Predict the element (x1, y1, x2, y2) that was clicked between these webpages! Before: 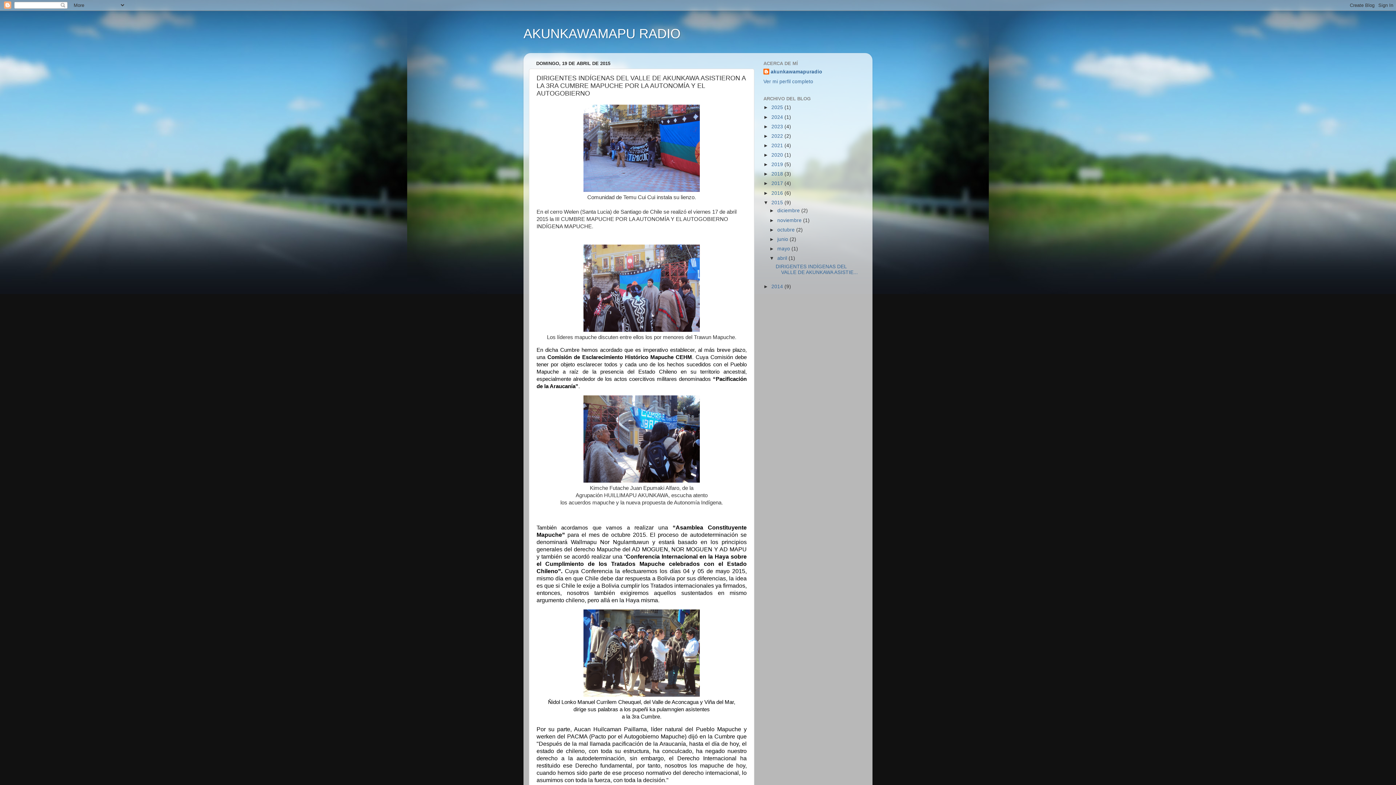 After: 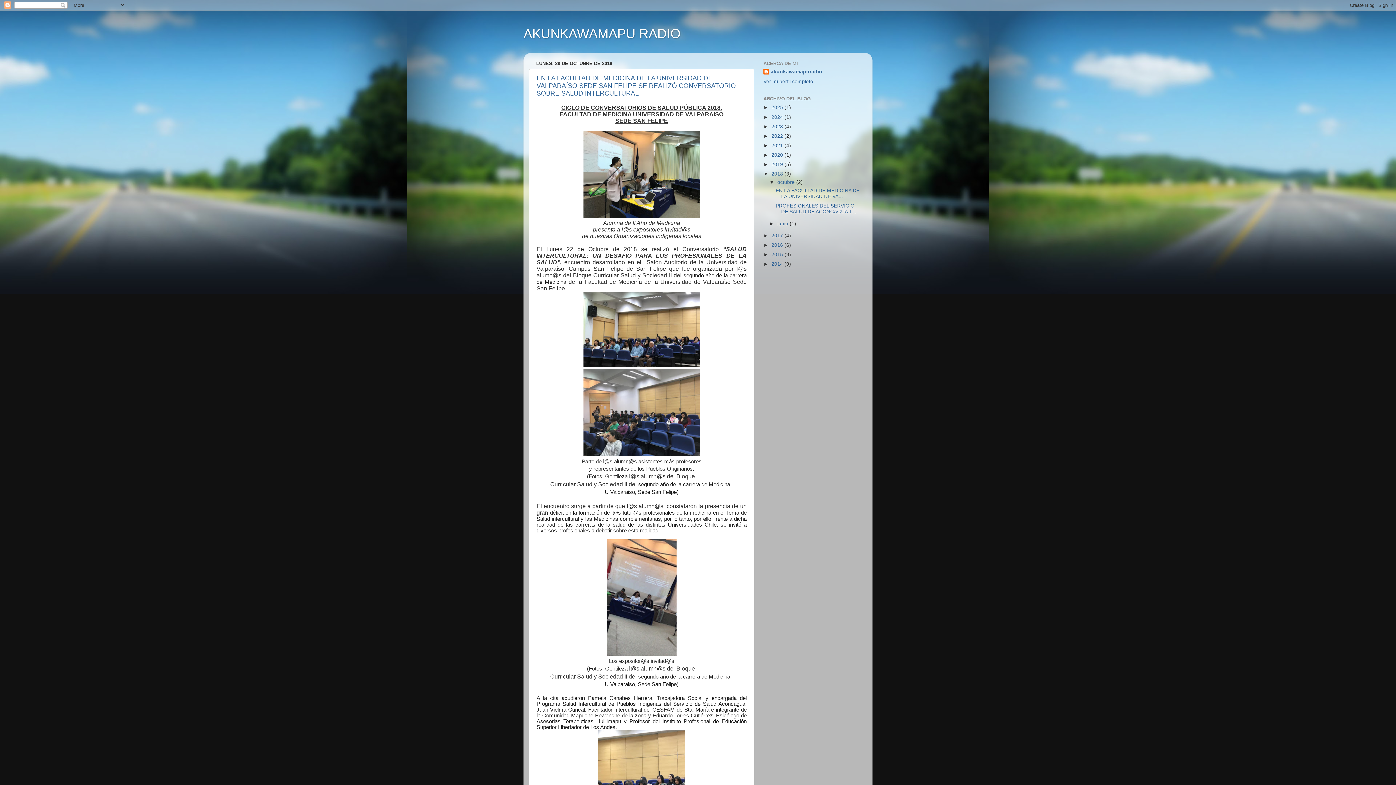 Action: bbox: (771, 171, 784, 176) label: 2018 